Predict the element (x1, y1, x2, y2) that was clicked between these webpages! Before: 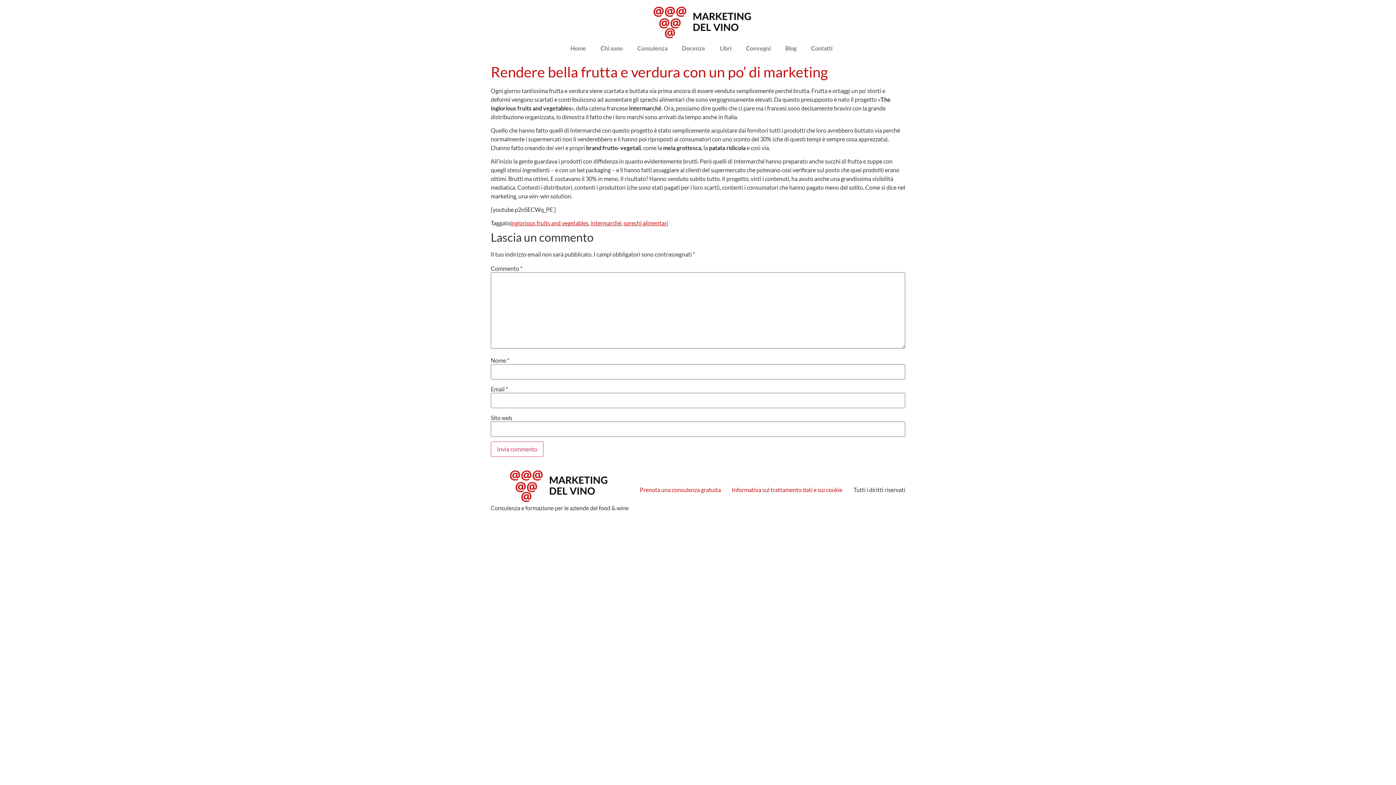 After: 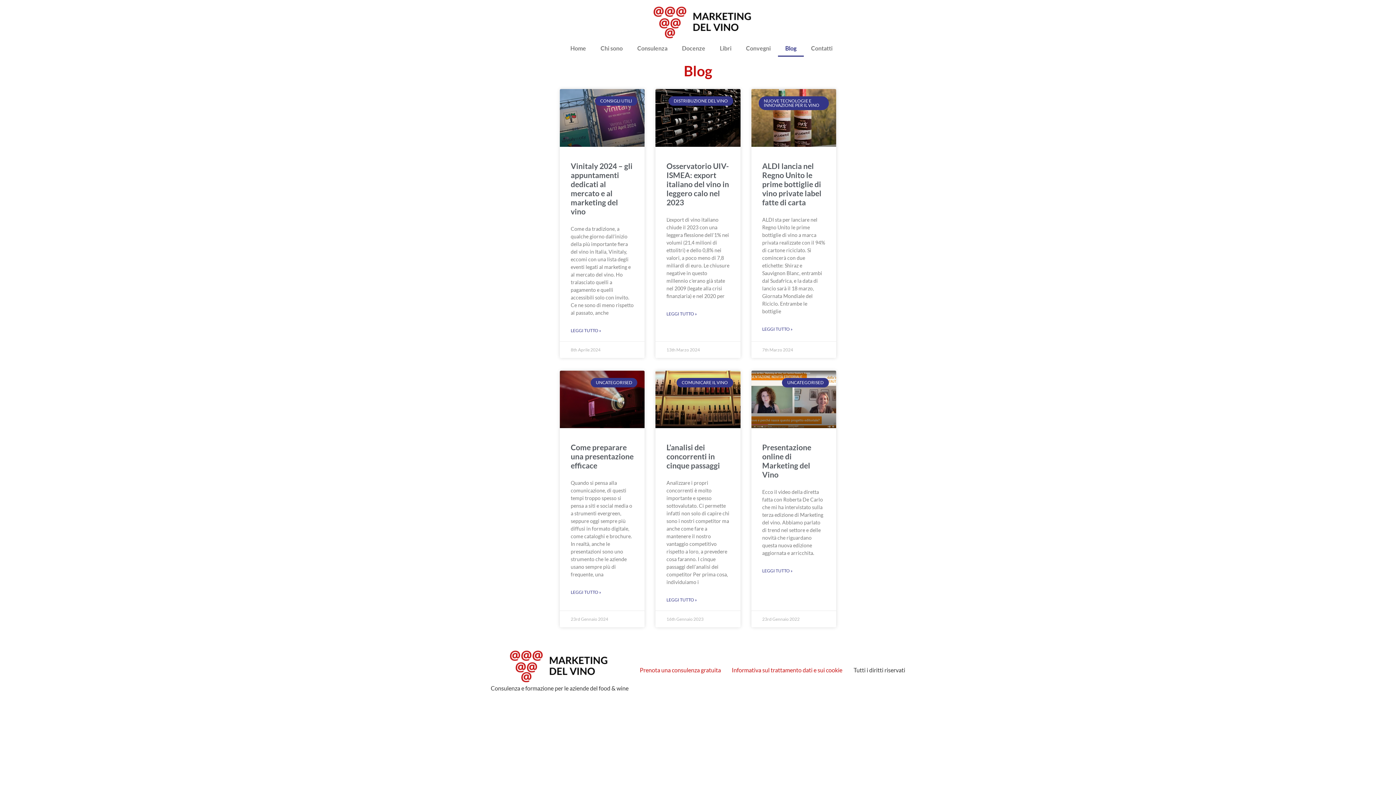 Action: label: Blog bbox: (778, 40, 804, 56)